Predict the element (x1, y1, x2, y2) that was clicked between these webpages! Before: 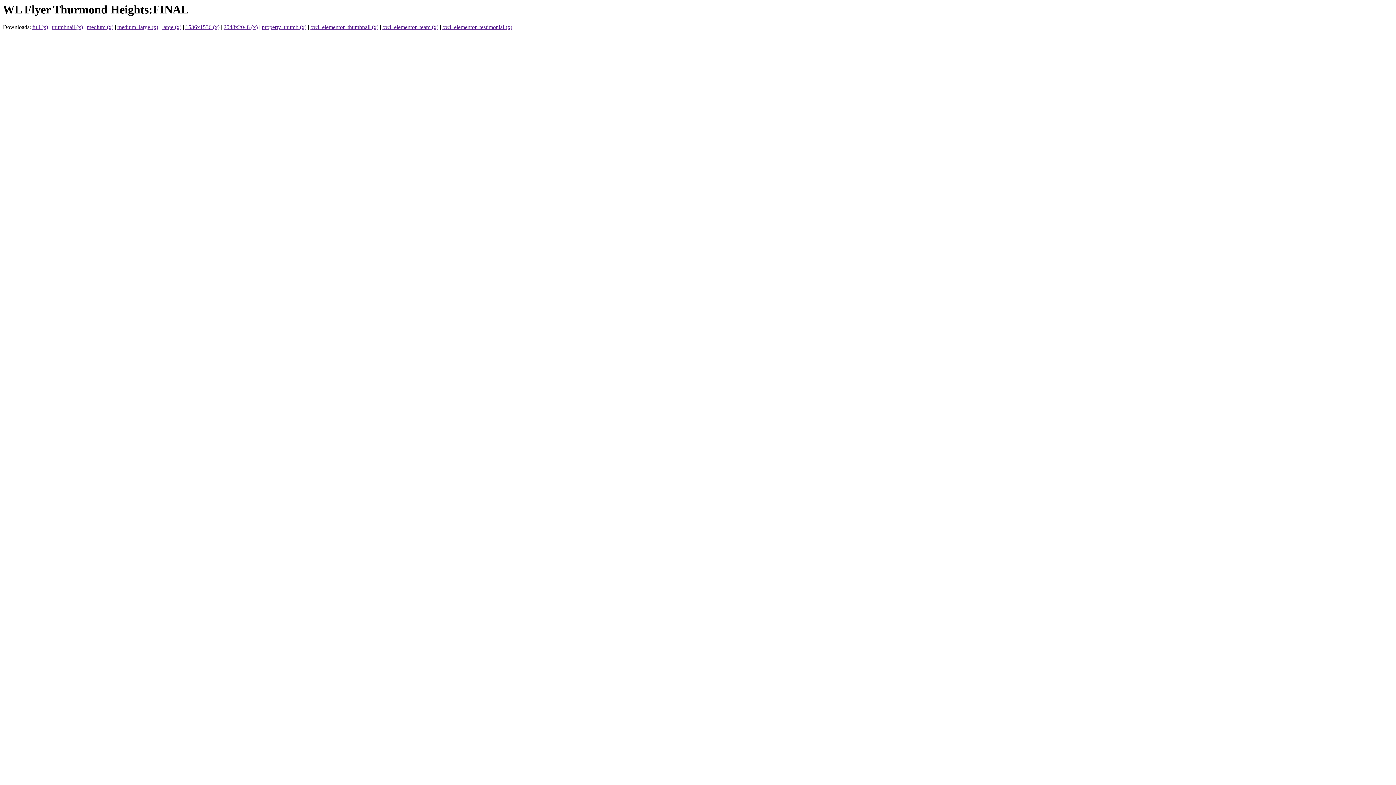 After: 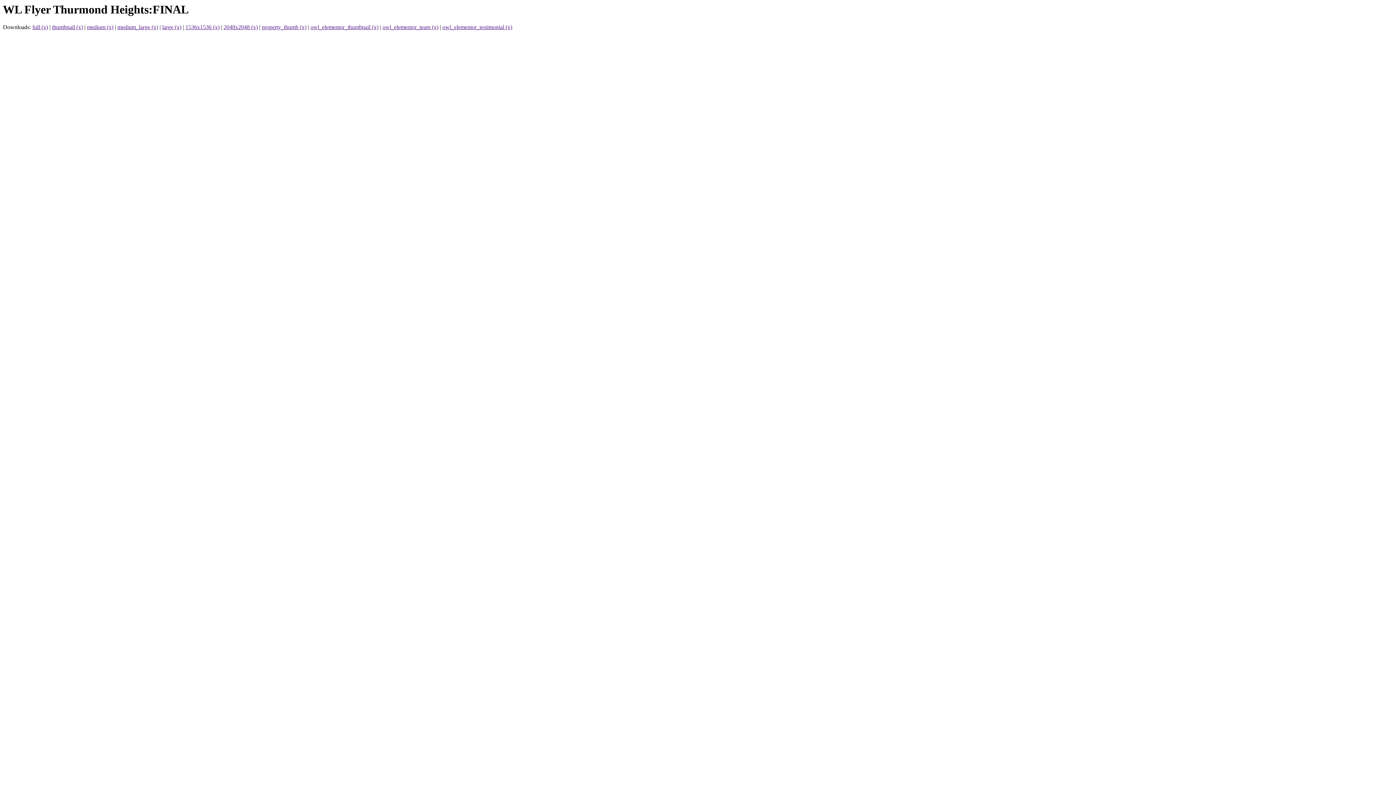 Action: label: owl_elementor_testimonial (x) bbox: (442, 24, 512, 30)